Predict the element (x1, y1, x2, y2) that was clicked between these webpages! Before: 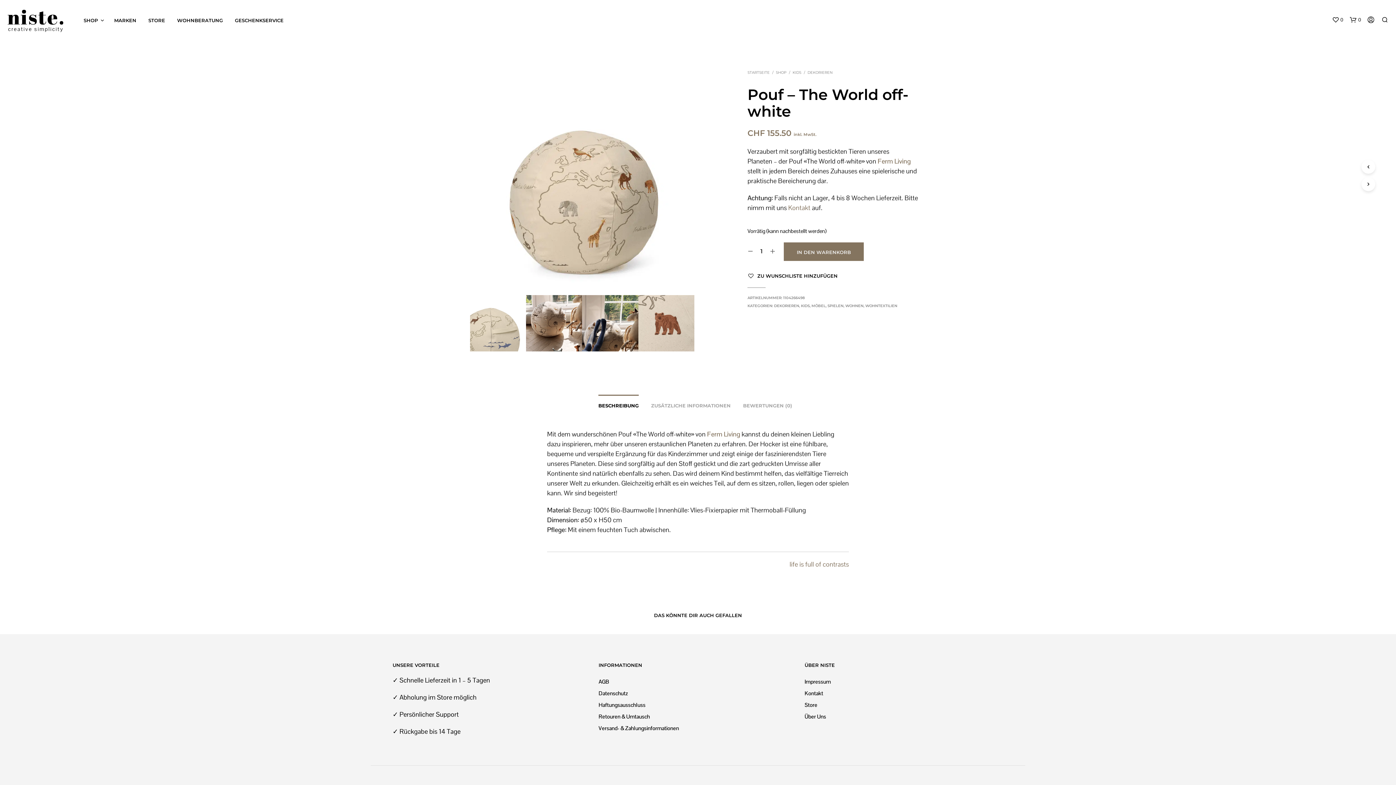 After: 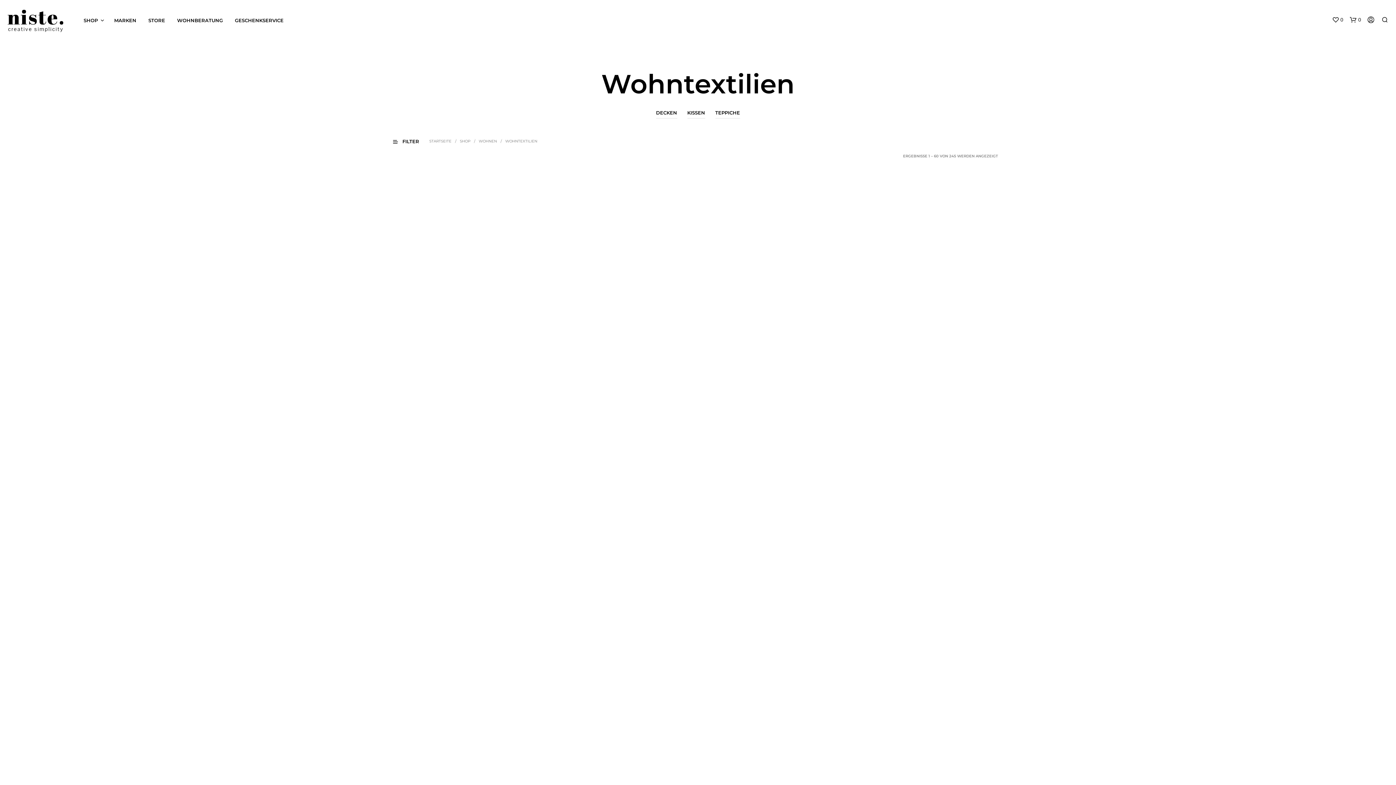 Action: bbox: (865, 303, 897, 308) label: WOHNTEXTILIEN